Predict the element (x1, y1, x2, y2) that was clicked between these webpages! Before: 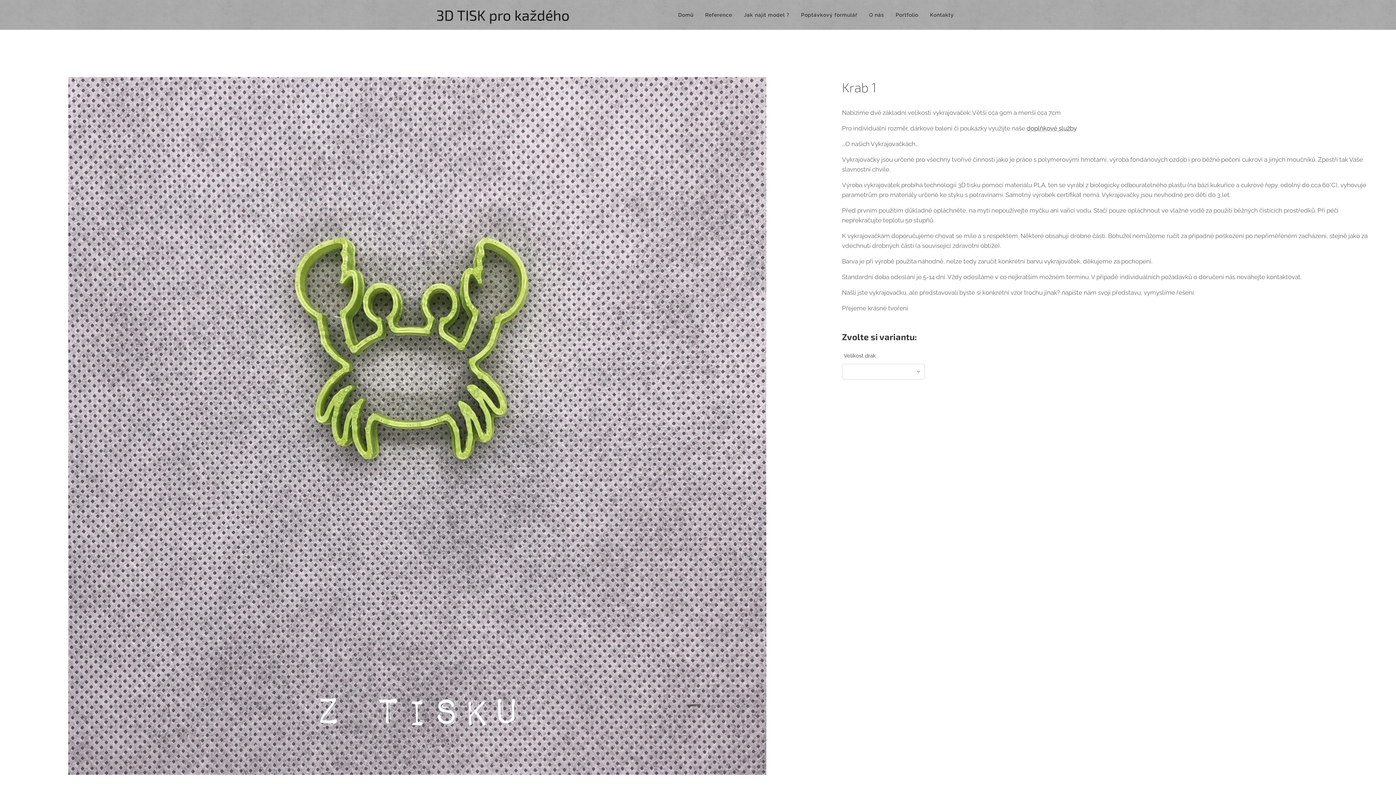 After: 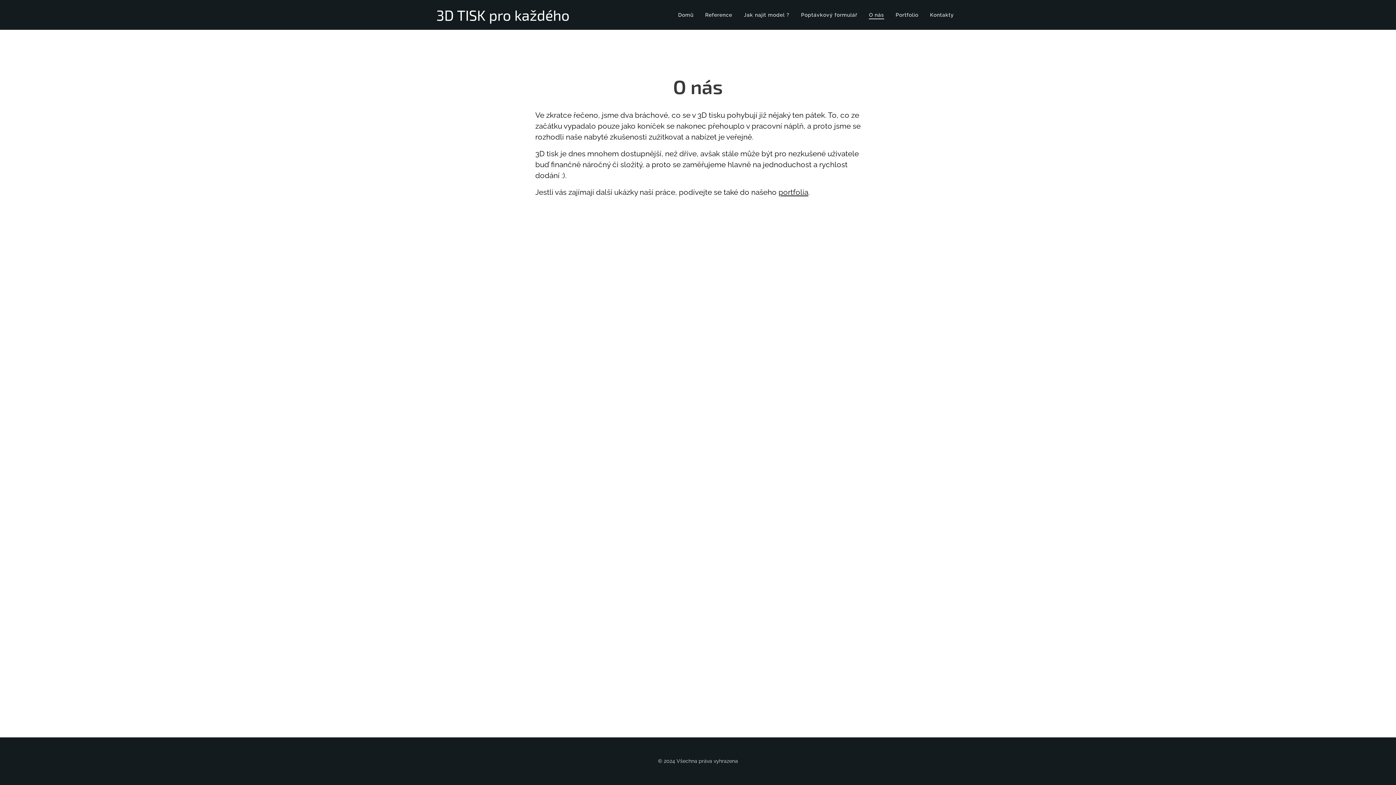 Action: label: O nás bbox: (863, 5, 890, 24)